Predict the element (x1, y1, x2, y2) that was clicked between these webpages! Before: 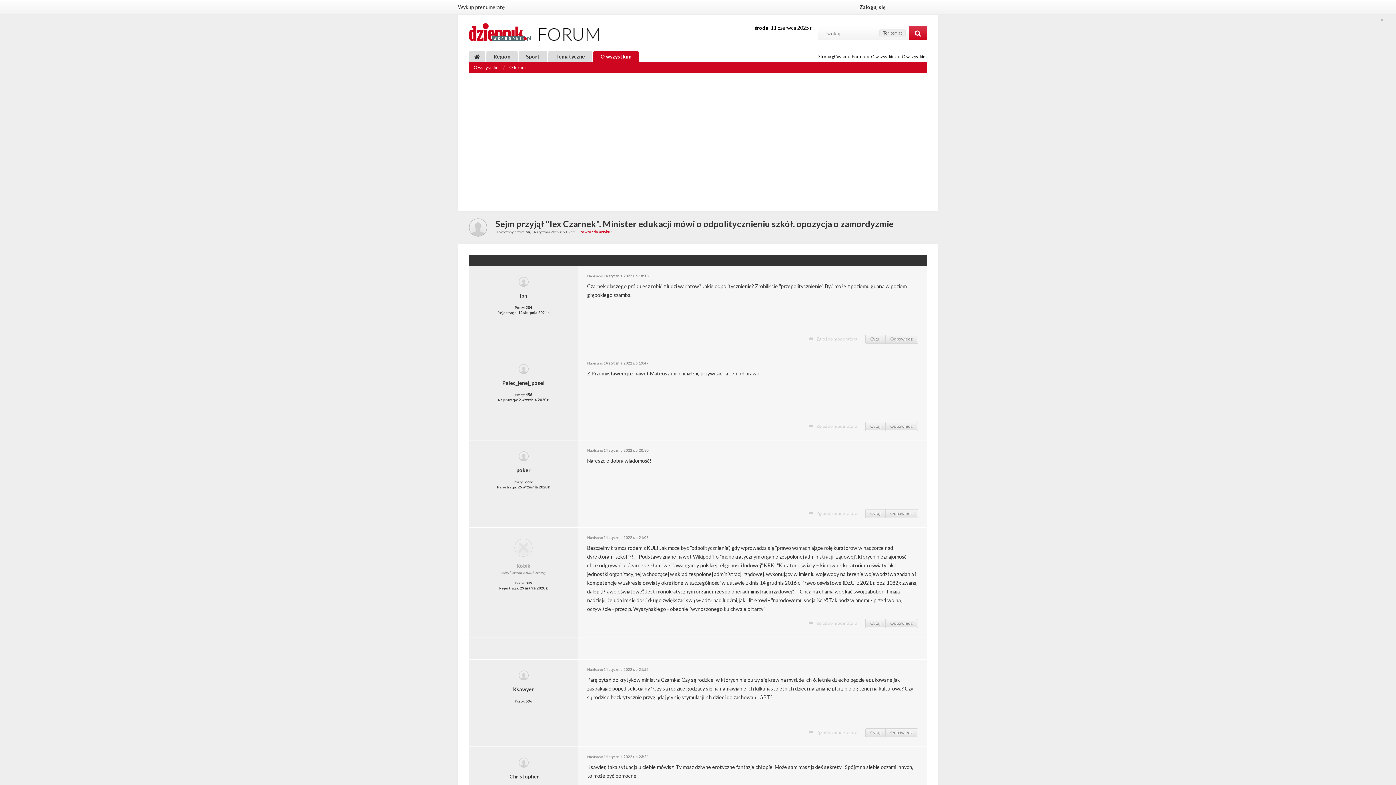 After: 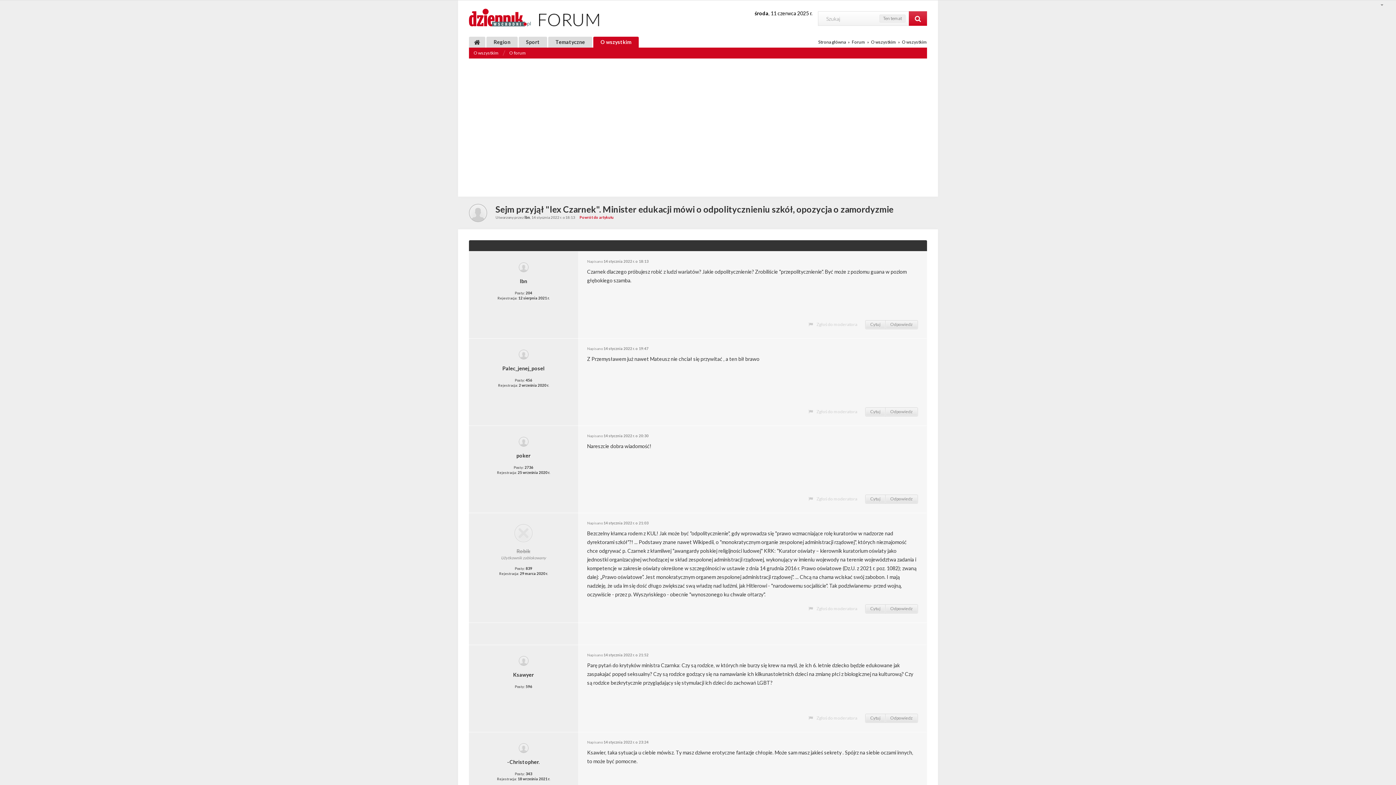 Action: bbox: (1372, 14, 1392, 24)